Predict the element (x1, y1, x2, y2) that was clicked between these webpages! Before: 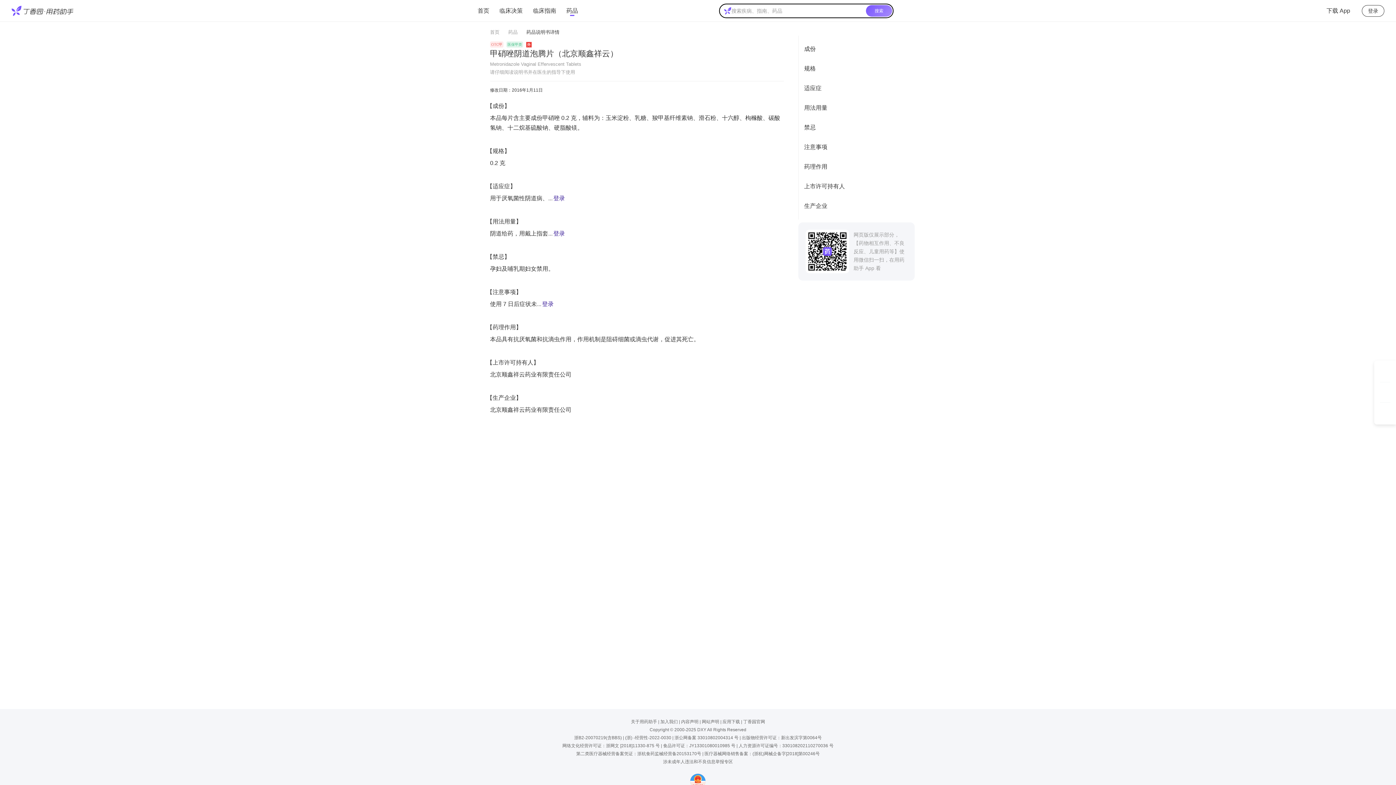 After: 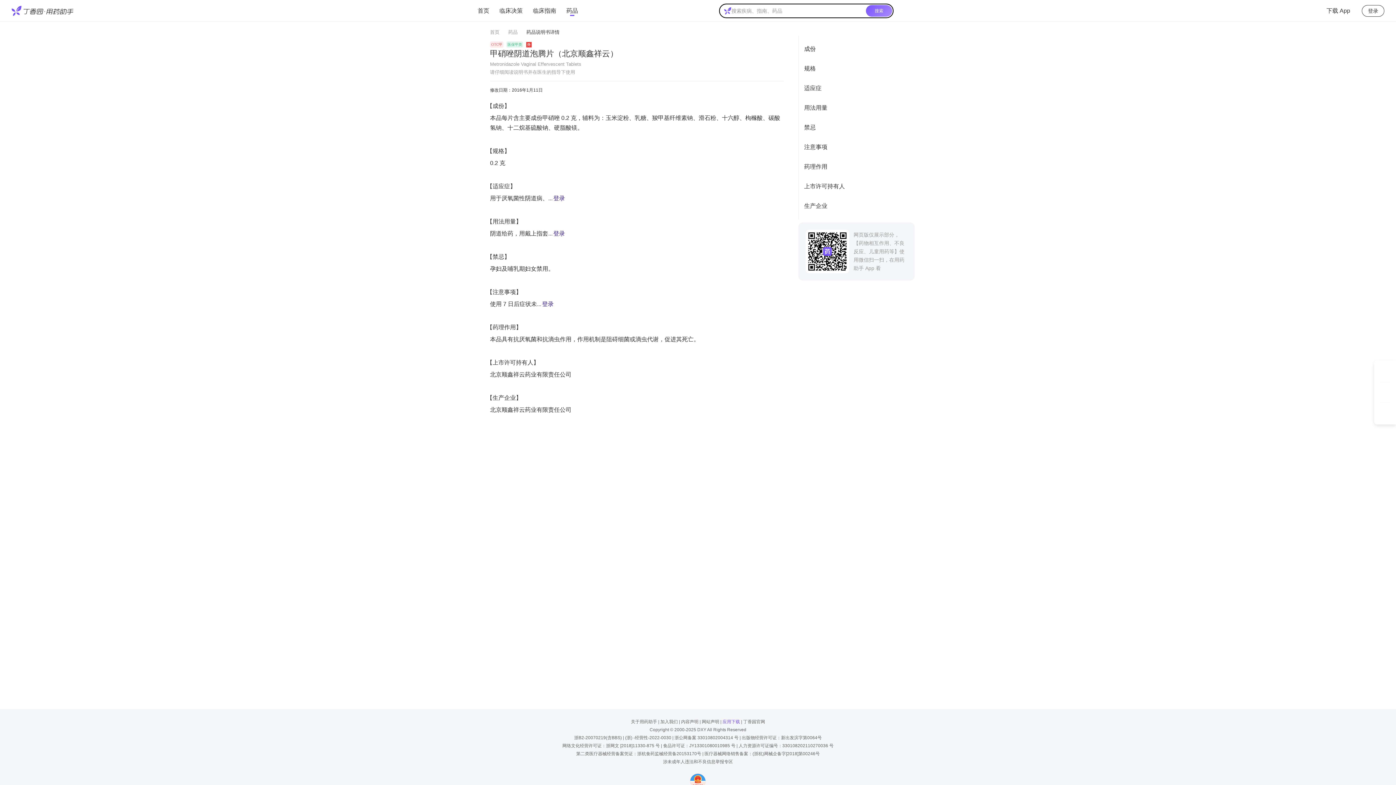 Action: bbox: (722, 719, 740, 724) label: 应用下载